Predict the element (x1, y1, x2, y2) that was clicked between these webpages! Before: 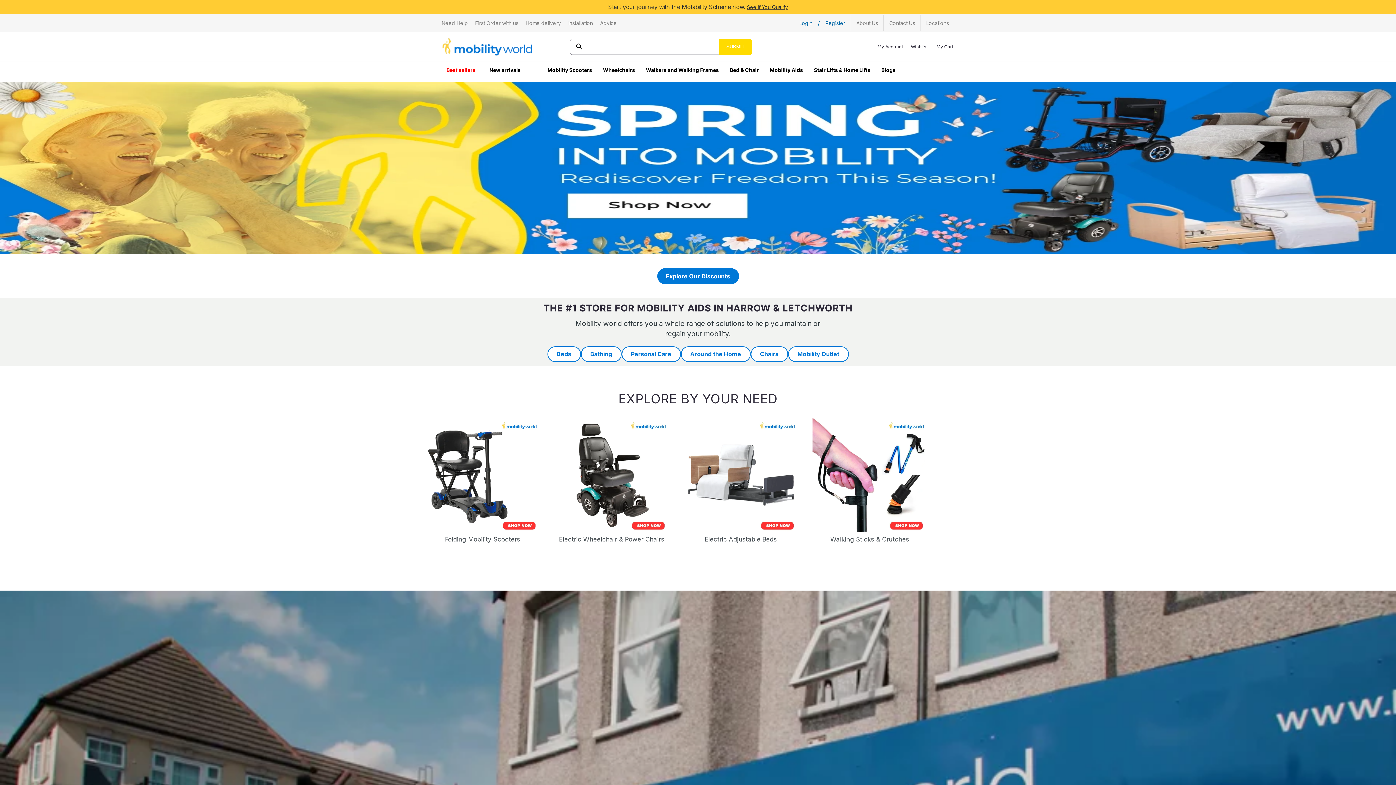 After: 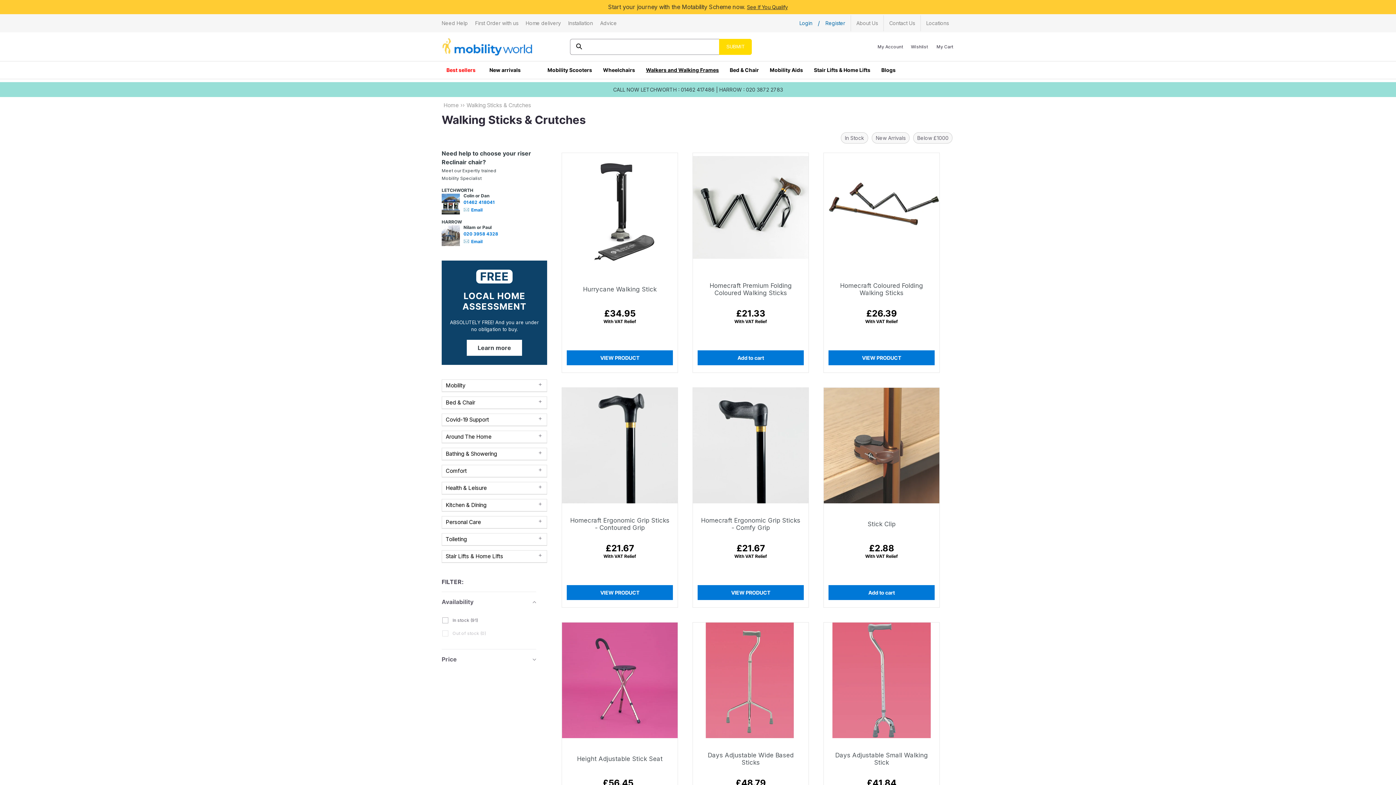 Action: bbox: (830, 536, 909, 543) label: Walking Sticks & Crutches